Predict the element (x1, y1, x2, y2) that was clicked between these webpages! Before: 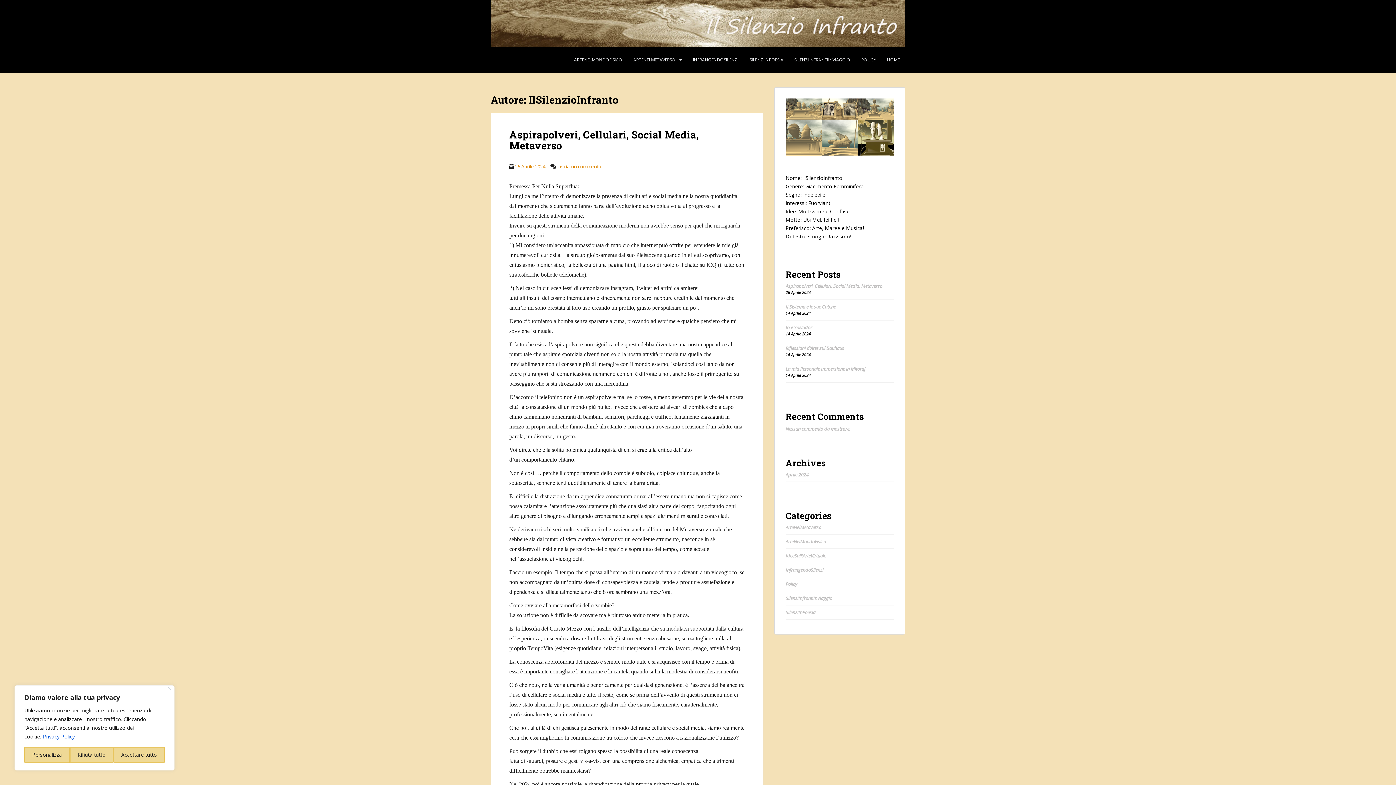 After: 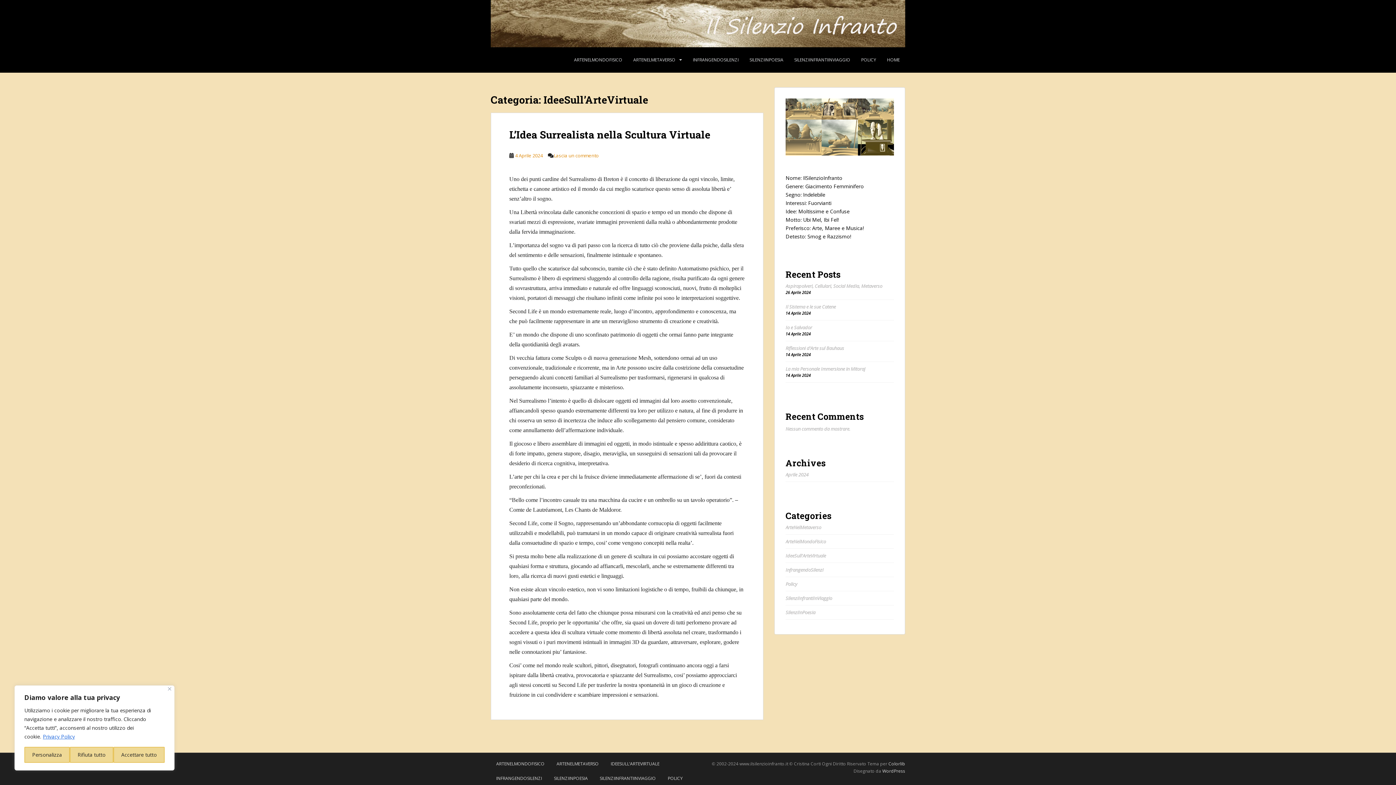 Action: bbox: (785, 552, 826, 559) label: IdeeSull'ArteVirtuale